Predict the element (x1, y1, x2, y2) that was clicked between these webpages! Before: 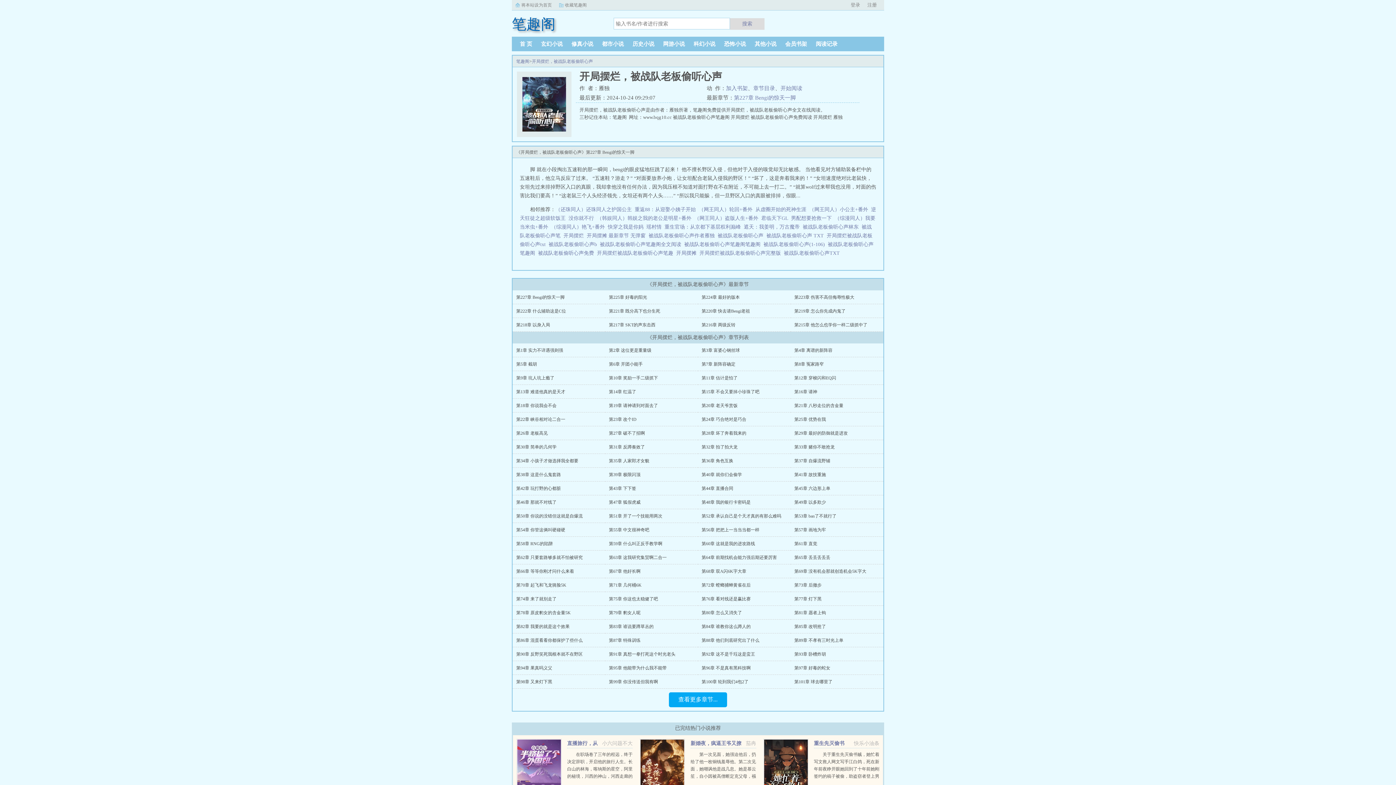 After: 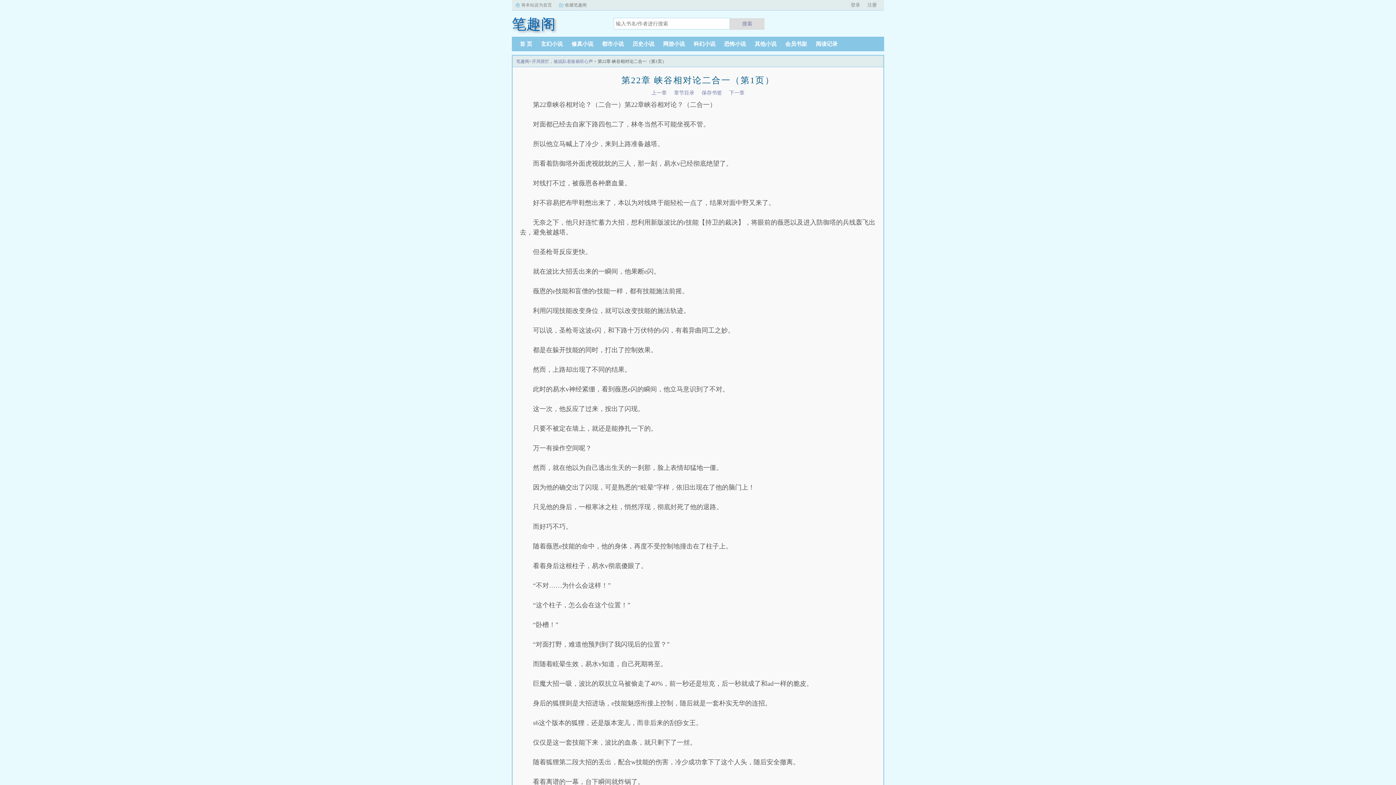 Action: bbox: (516, 417, 565, 422) label: 第22章 峡谷相对论二合一